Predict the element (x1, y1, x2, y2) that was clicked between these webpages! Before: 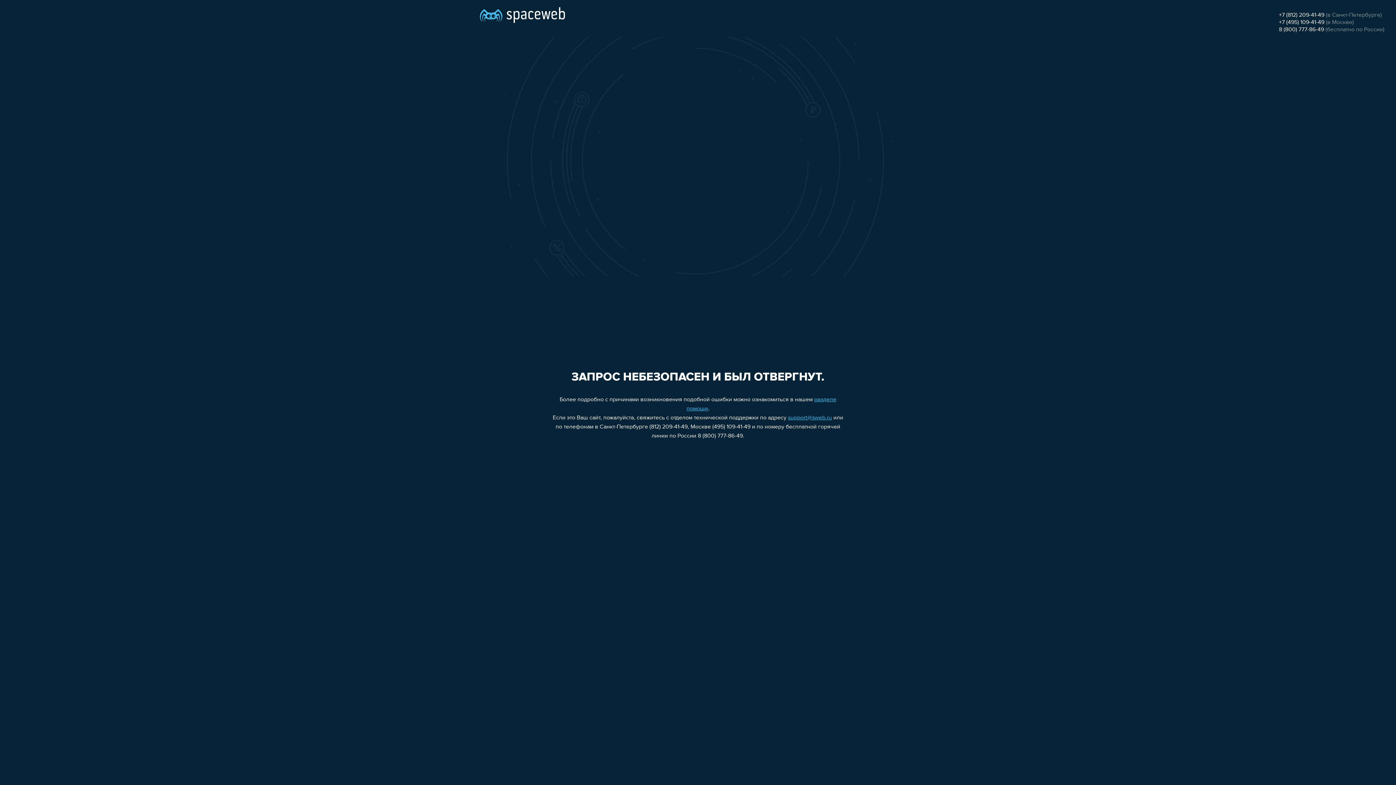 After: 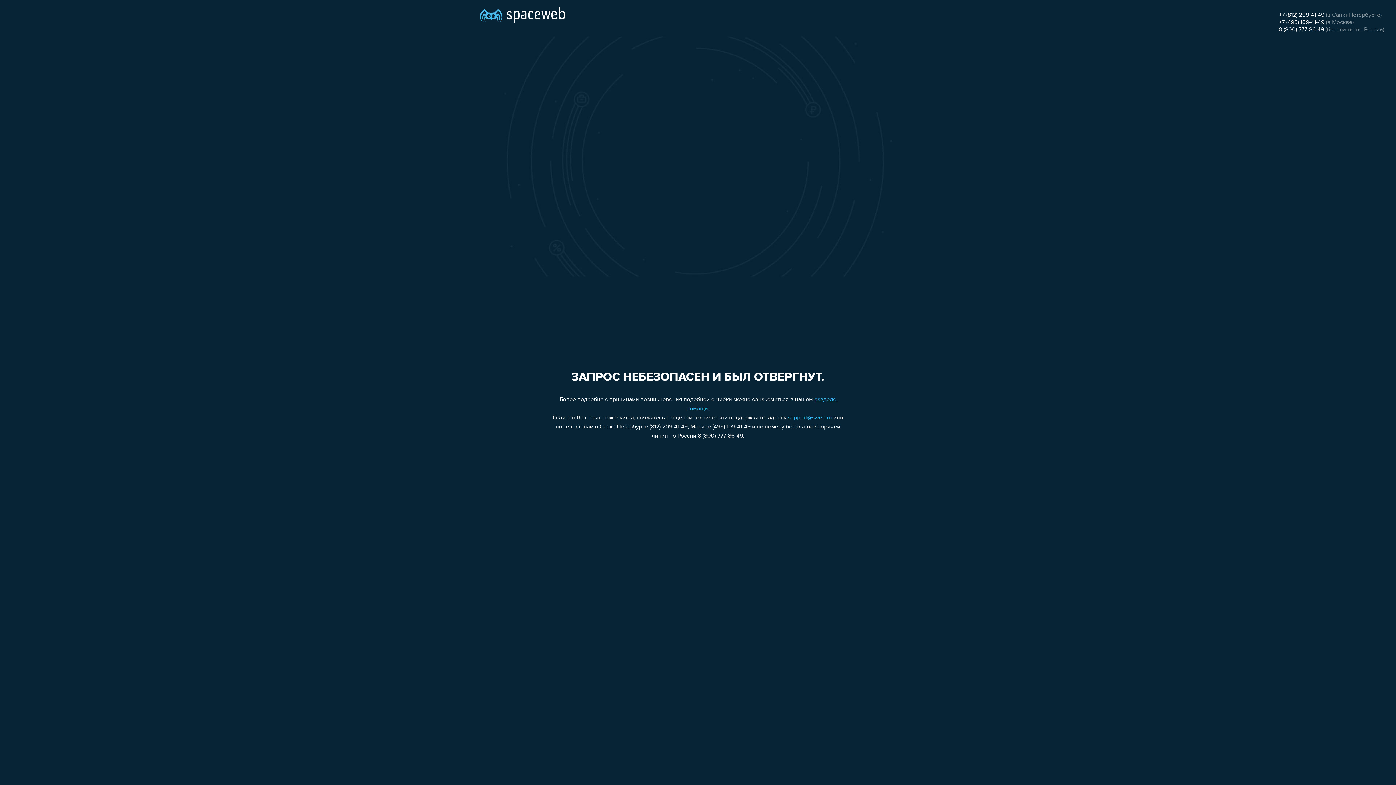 Action: label: +7 (495) 109-41-49 bbox: (1279, 19, 1324, 25)